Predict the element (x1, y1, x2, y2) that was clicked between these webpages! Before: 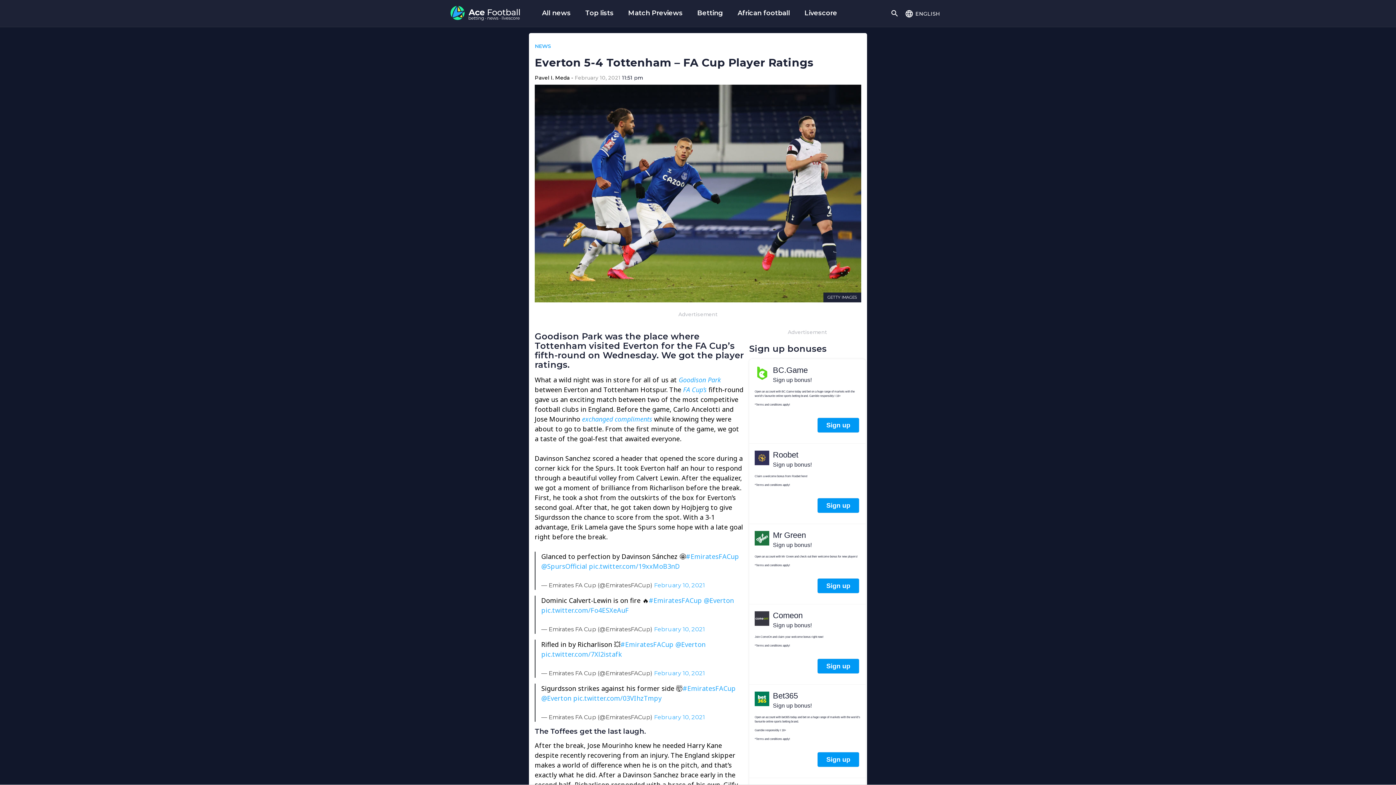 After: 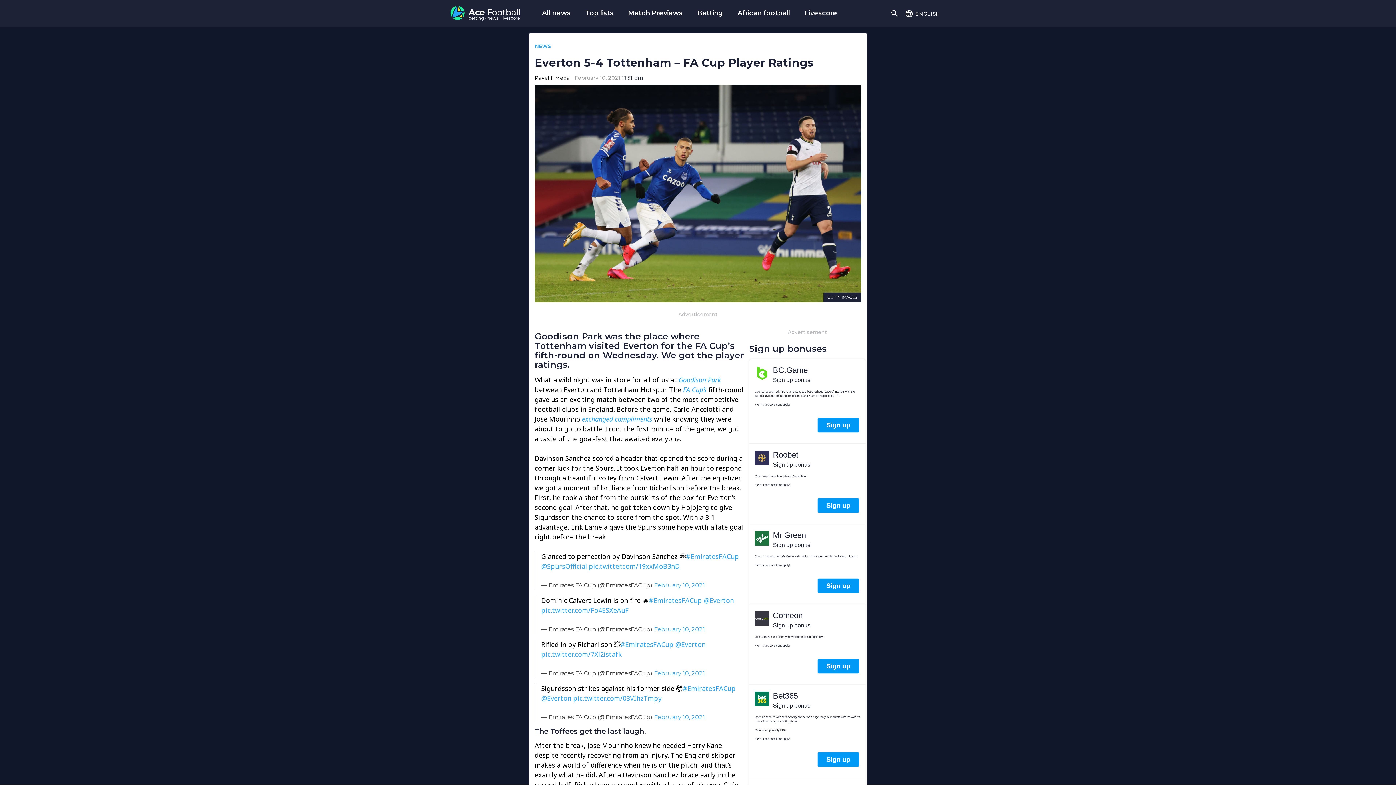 Action: bbox: (678, 375, 721, 384) label: Goodison Park